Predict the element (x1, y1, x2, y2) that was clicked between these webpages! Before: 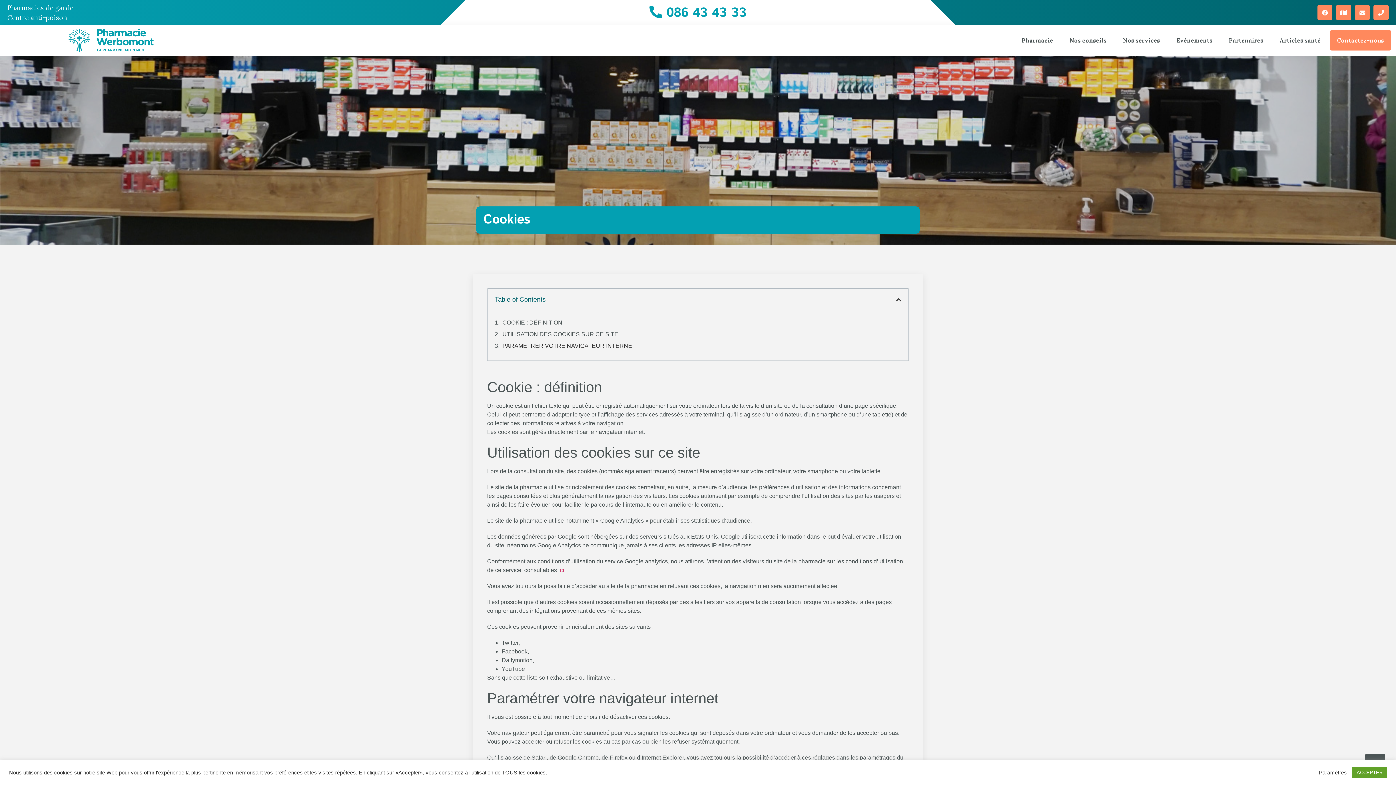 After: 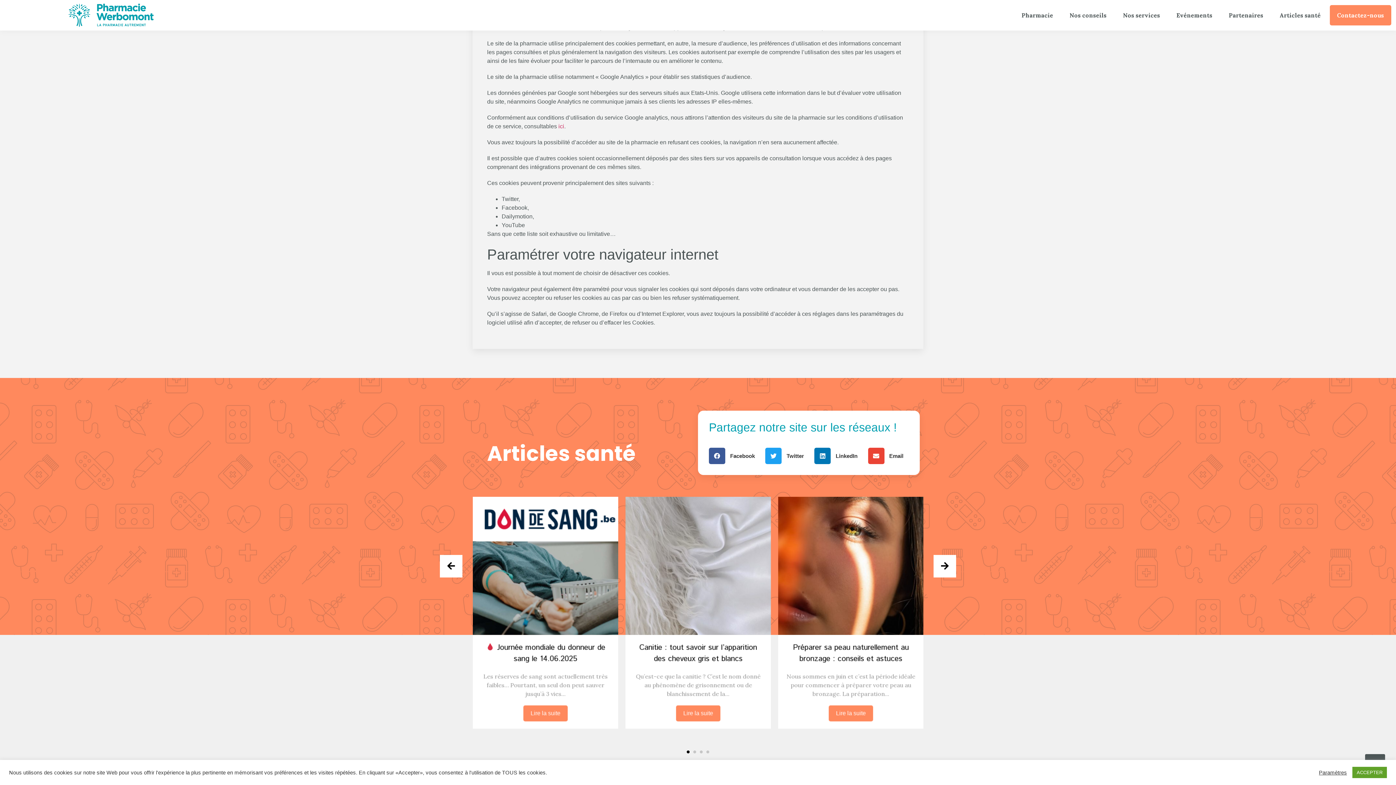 Action: bbox: (502, 330, 618, 338) label: UTILISATION DES COOKIES SUR CE SITE